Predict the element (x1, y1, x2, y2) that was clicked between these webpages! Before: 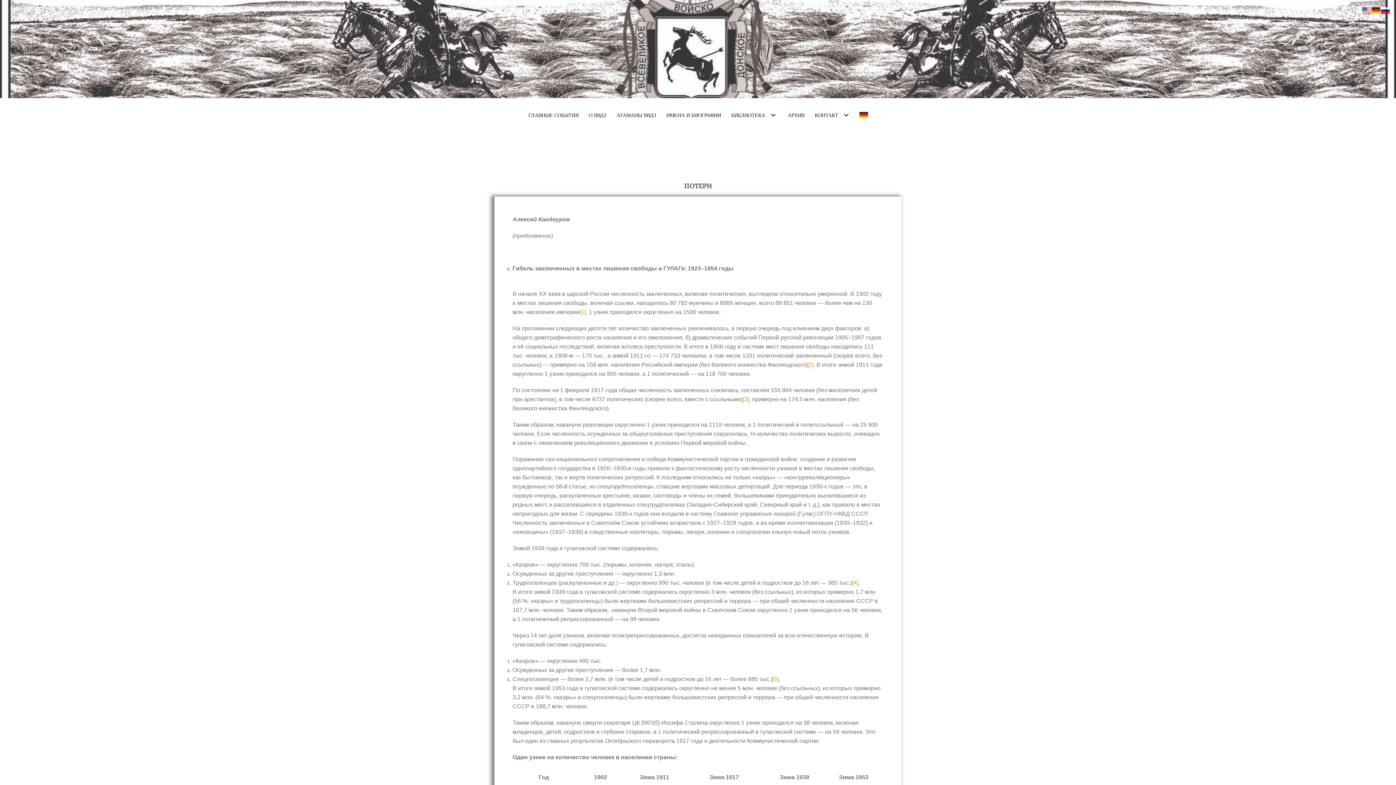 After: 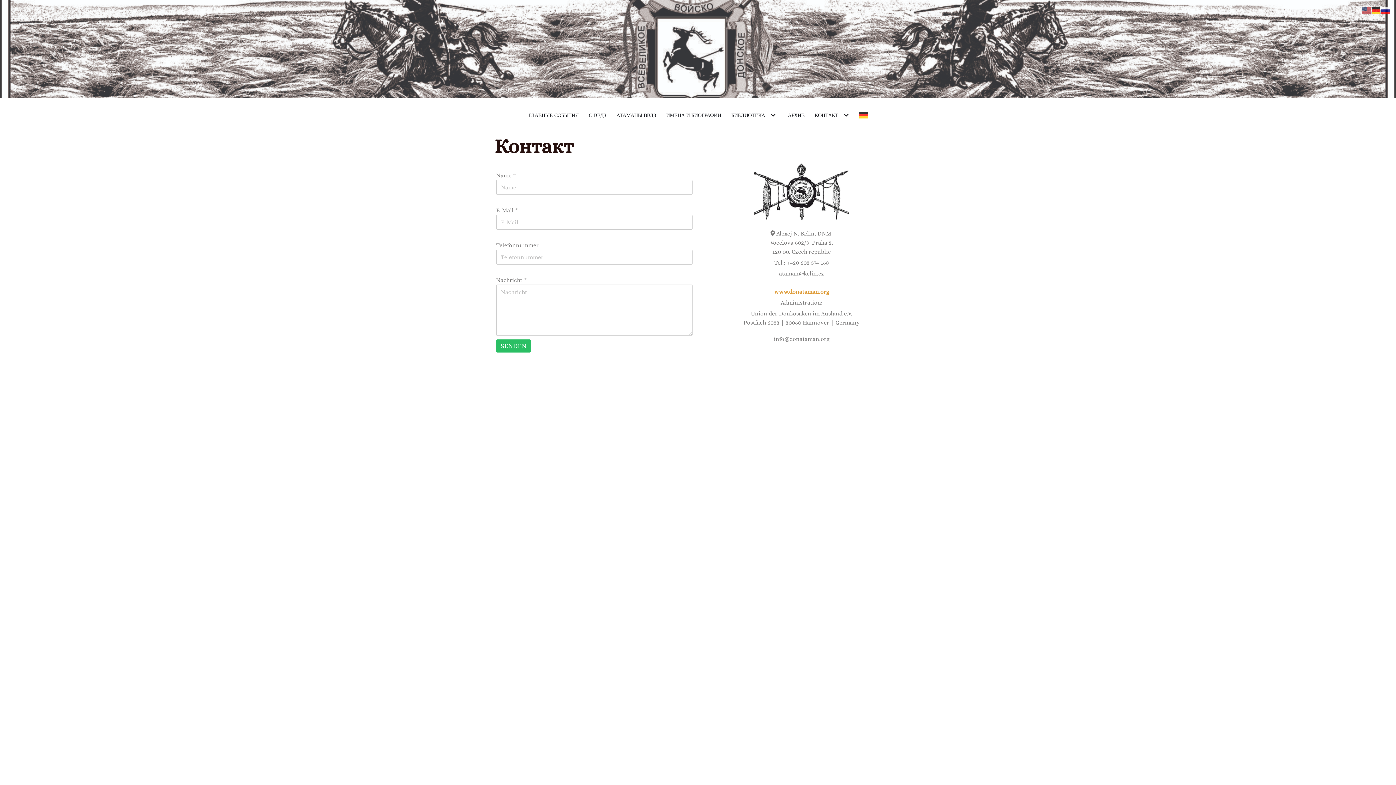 Action: bbox: (814, 102, 838, 128) label: КОНТАКТ